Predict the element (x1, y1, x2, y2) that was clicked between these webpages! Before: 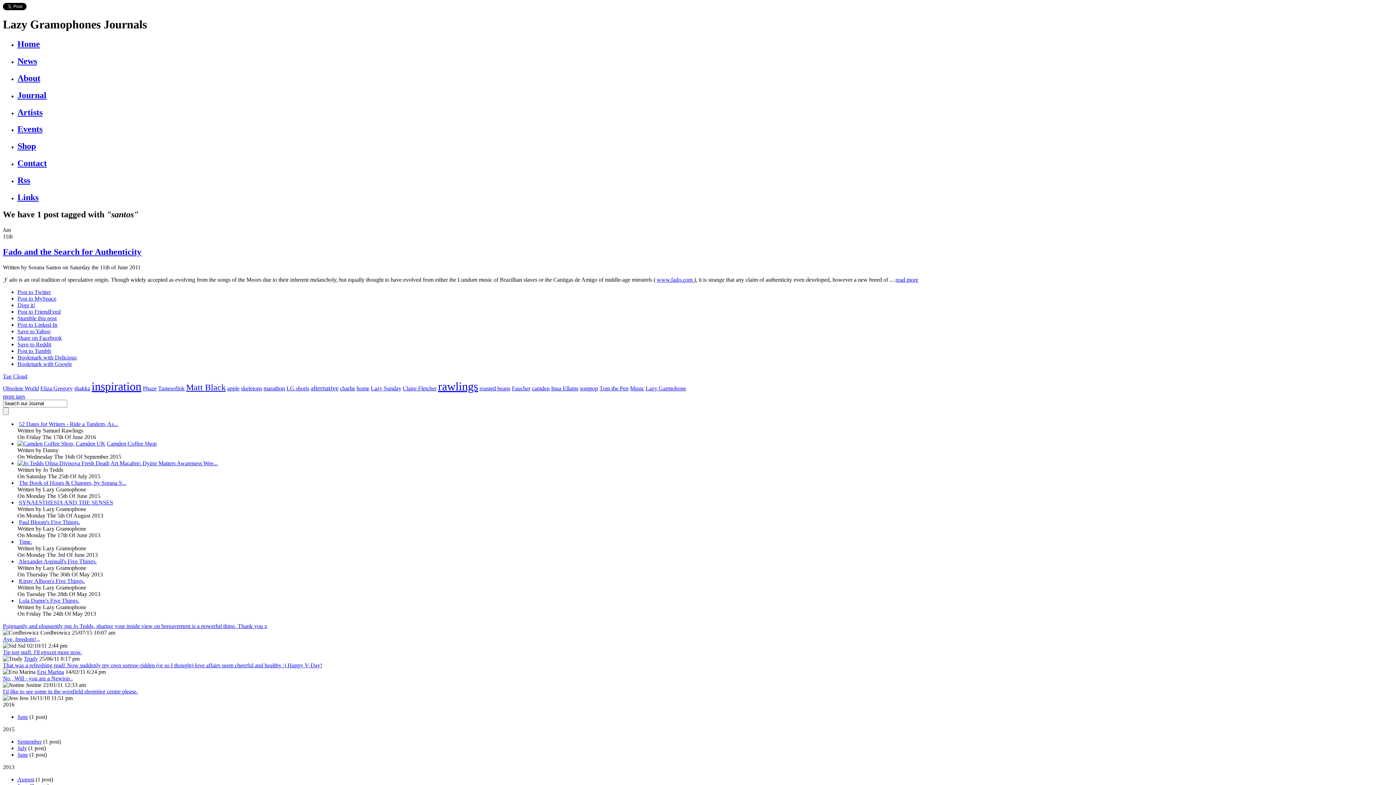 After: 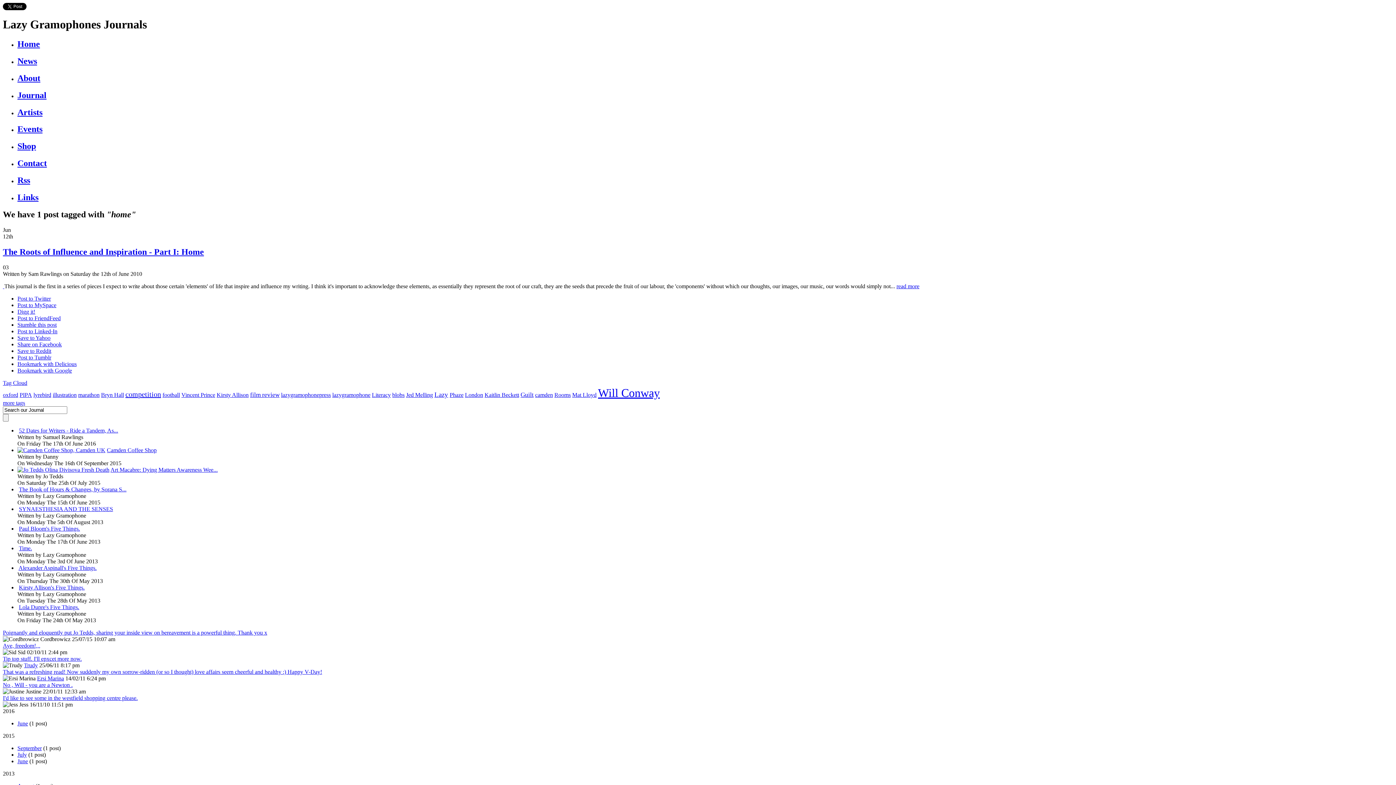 Action: label: home bbox: (356, 385, 369, 391)